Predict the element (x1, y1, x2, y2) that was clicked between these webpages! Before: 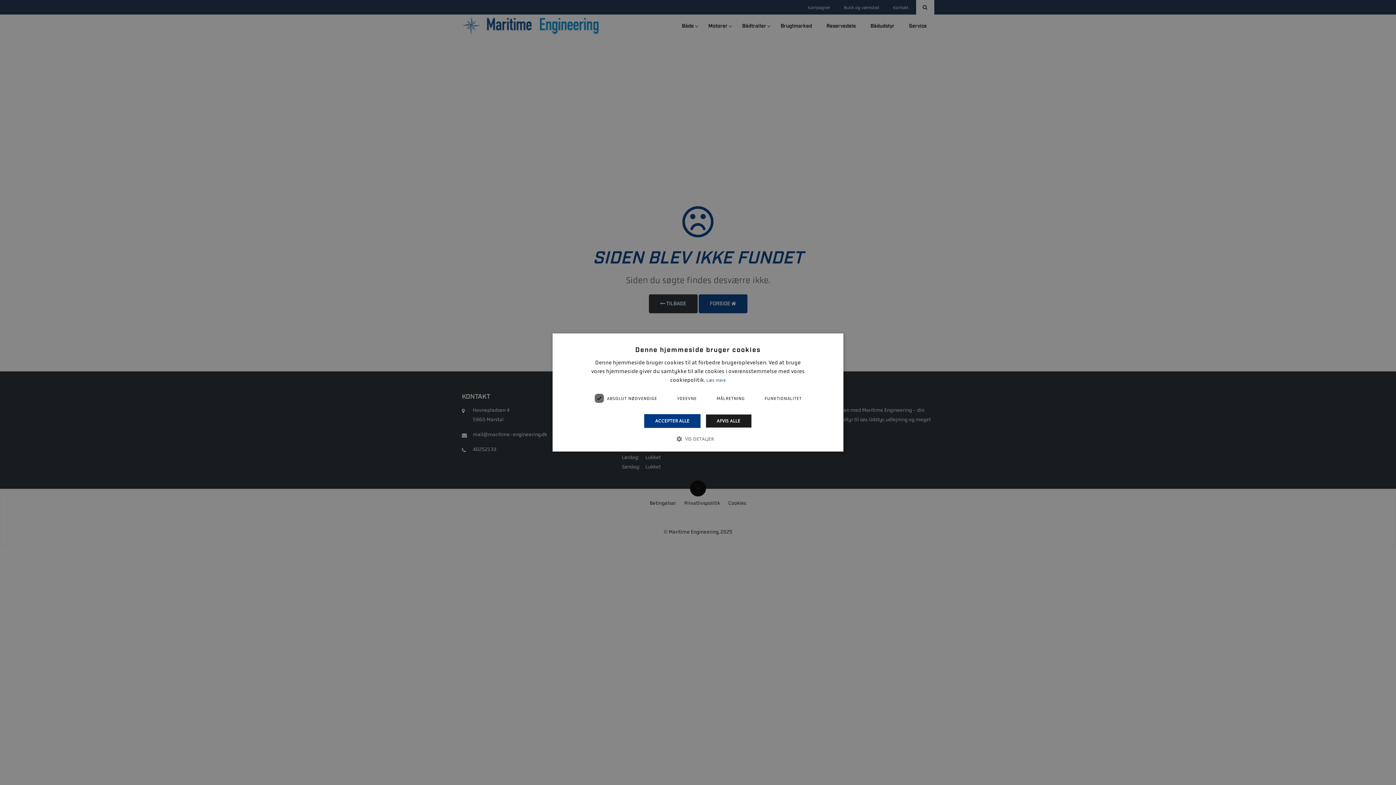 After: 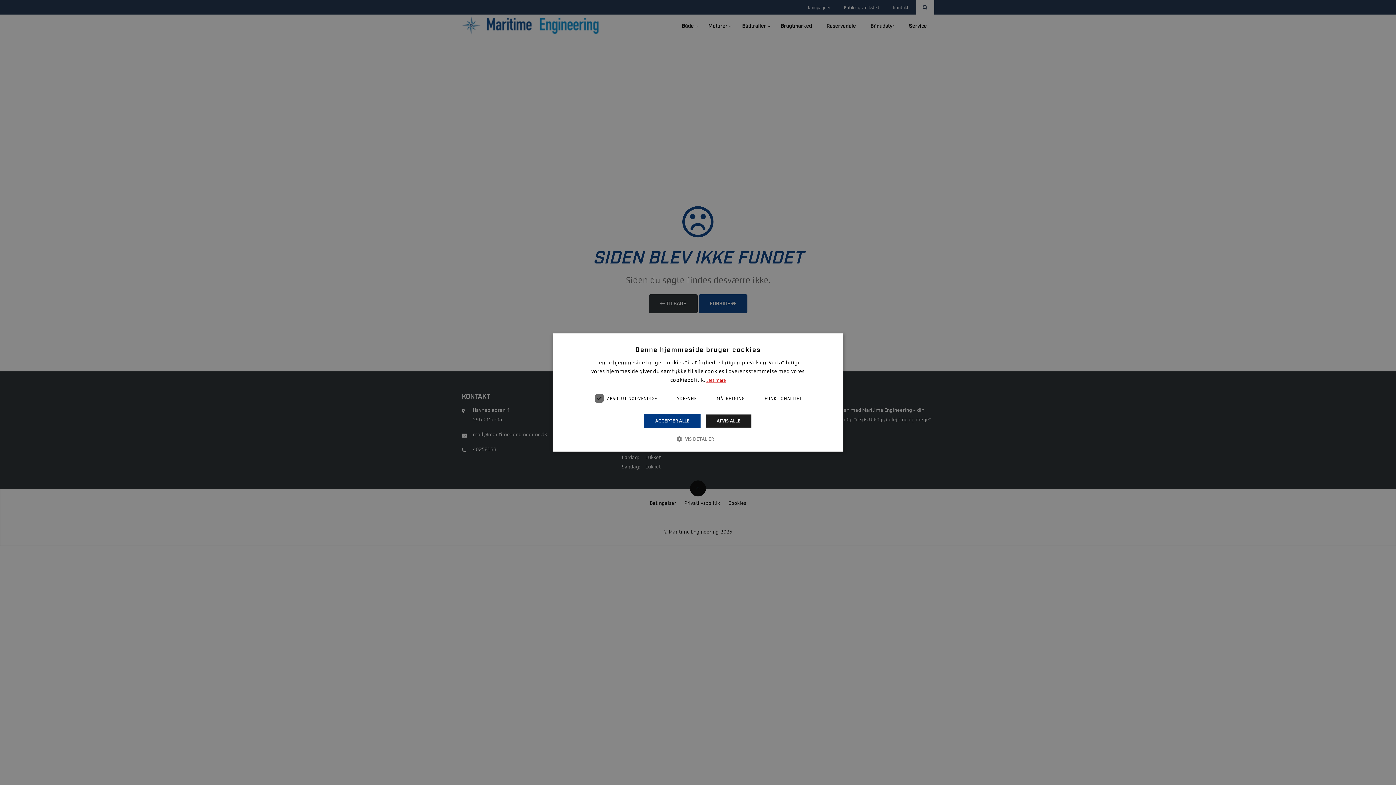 Action: bbox: (706, 377, 725, 383) label: Læs mere, opens a new window